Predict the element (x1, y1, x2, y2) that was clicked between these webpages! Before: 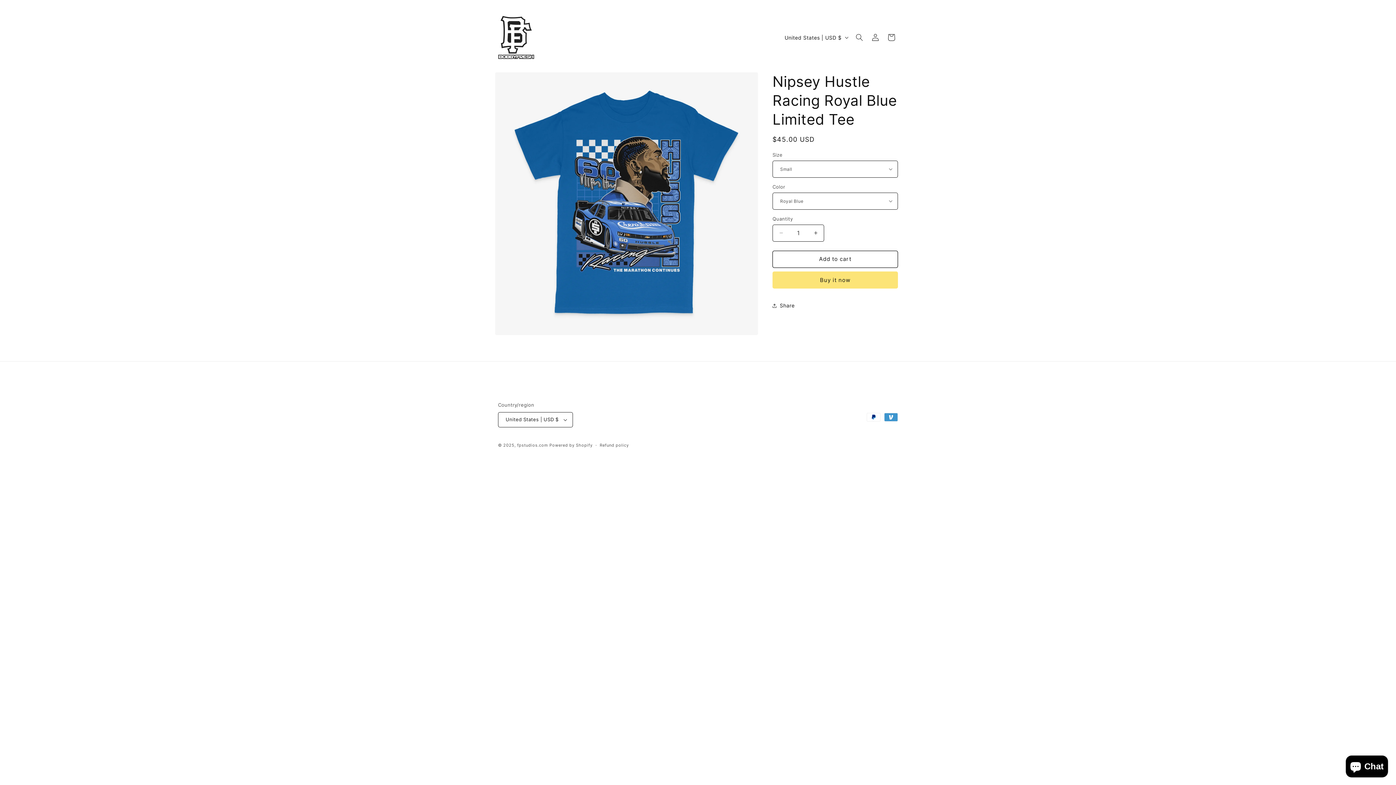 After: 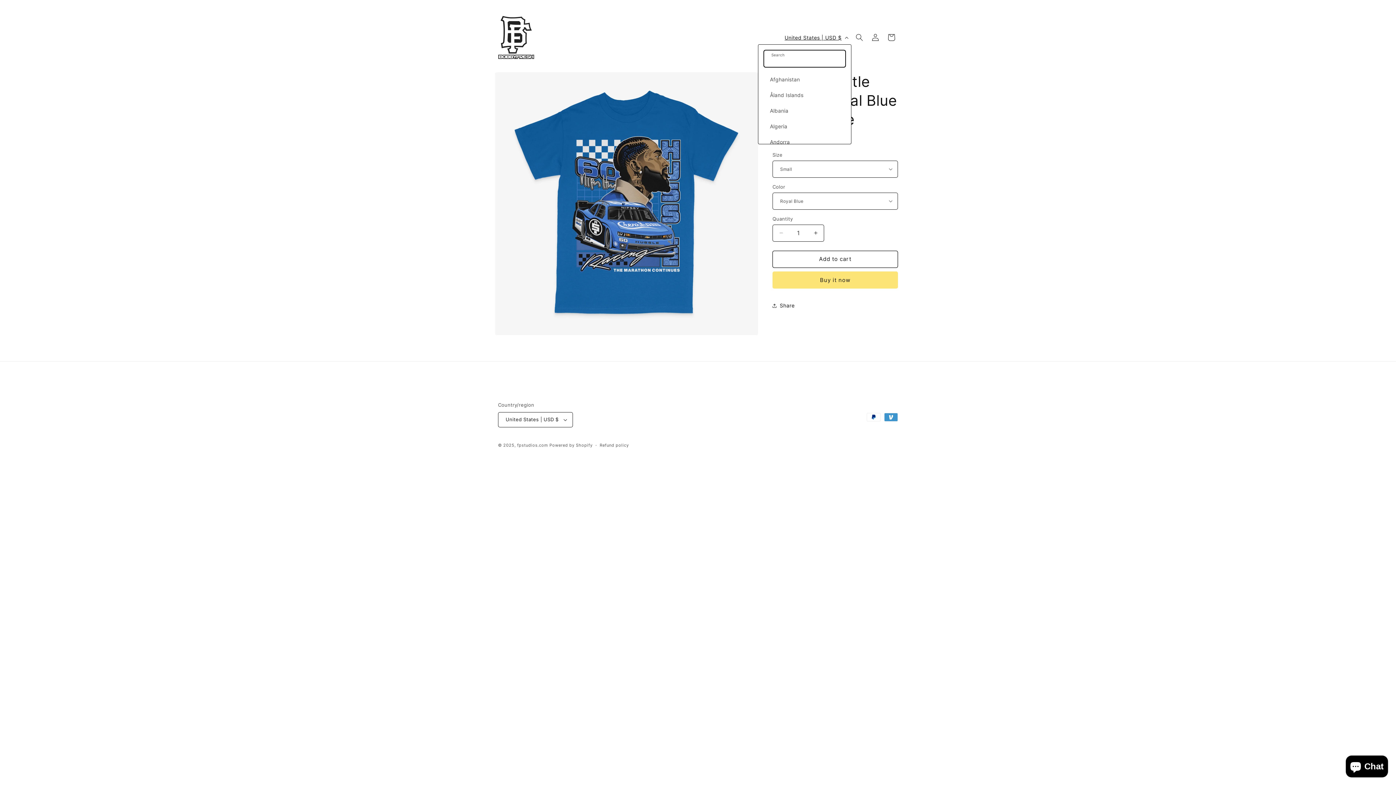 Action: label: United States | USD $ bbox: (780, 30, 851, 44)